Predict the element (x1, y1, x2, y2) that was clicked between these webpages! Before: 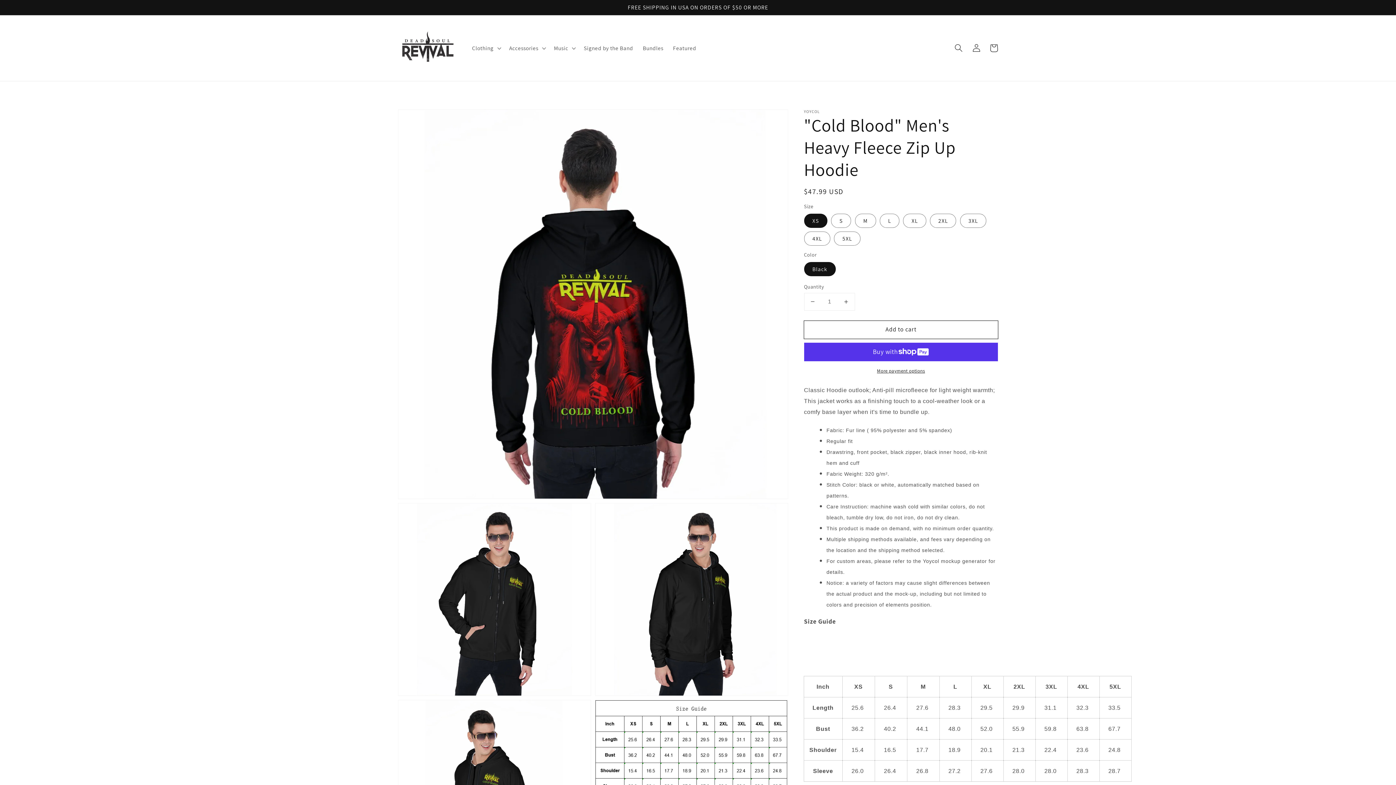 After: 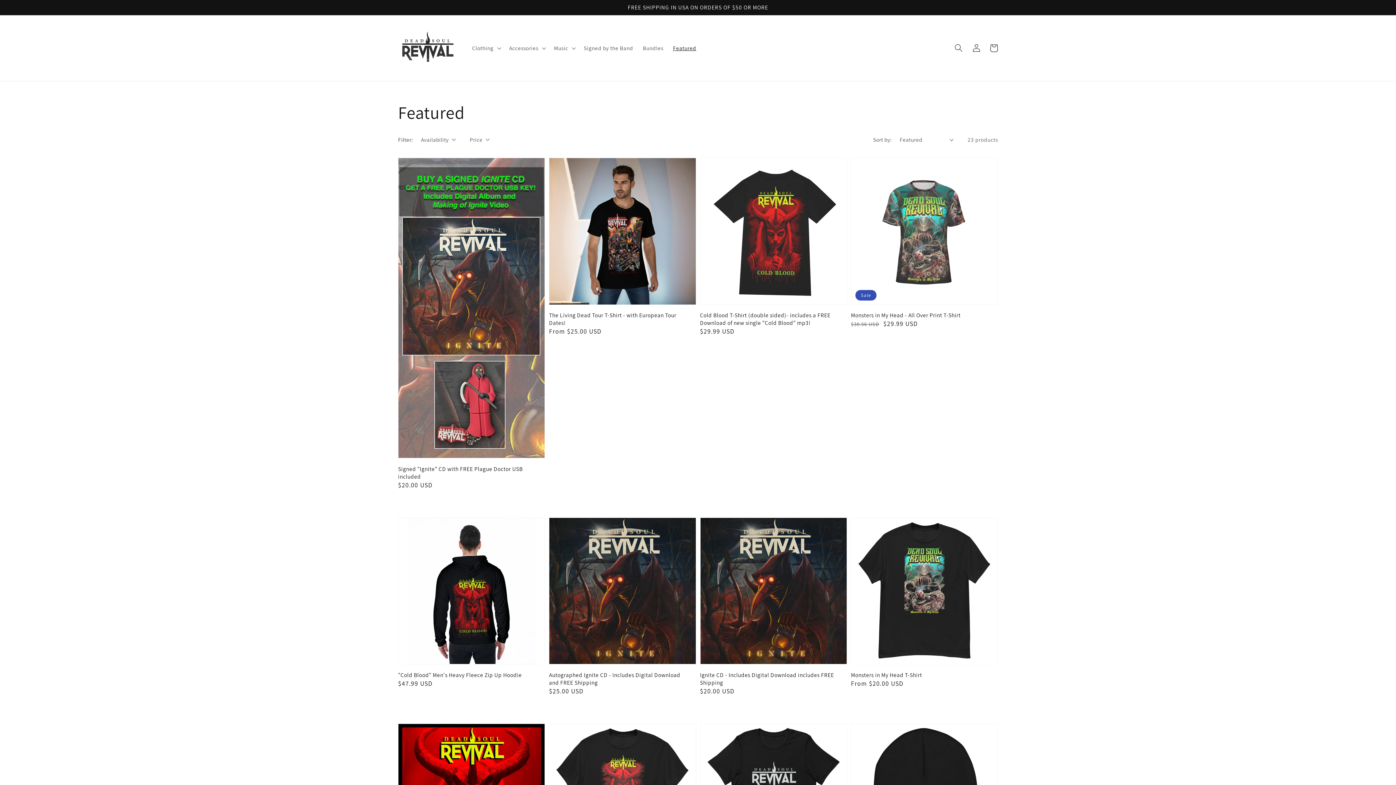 Action: bbox: (668, 39, 701, 56) label: Featured